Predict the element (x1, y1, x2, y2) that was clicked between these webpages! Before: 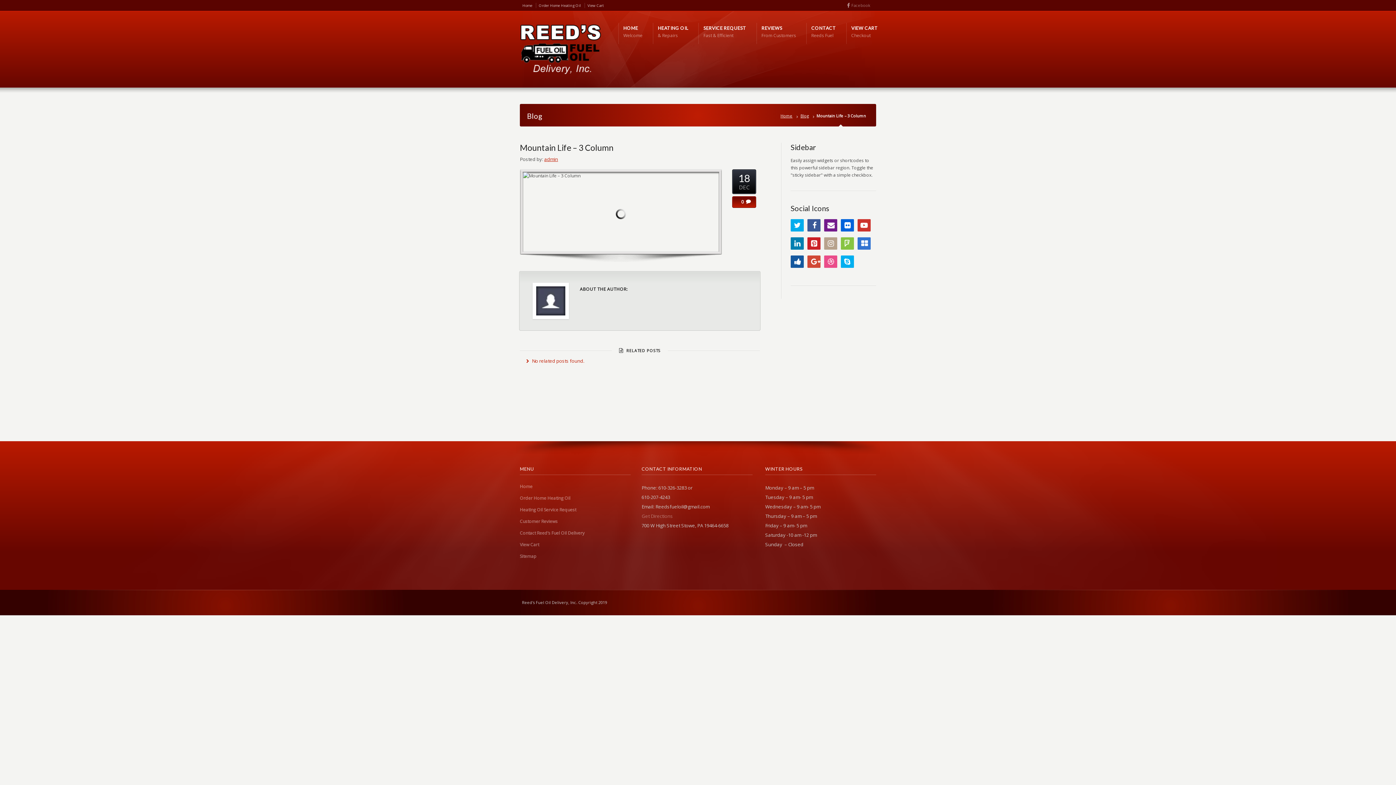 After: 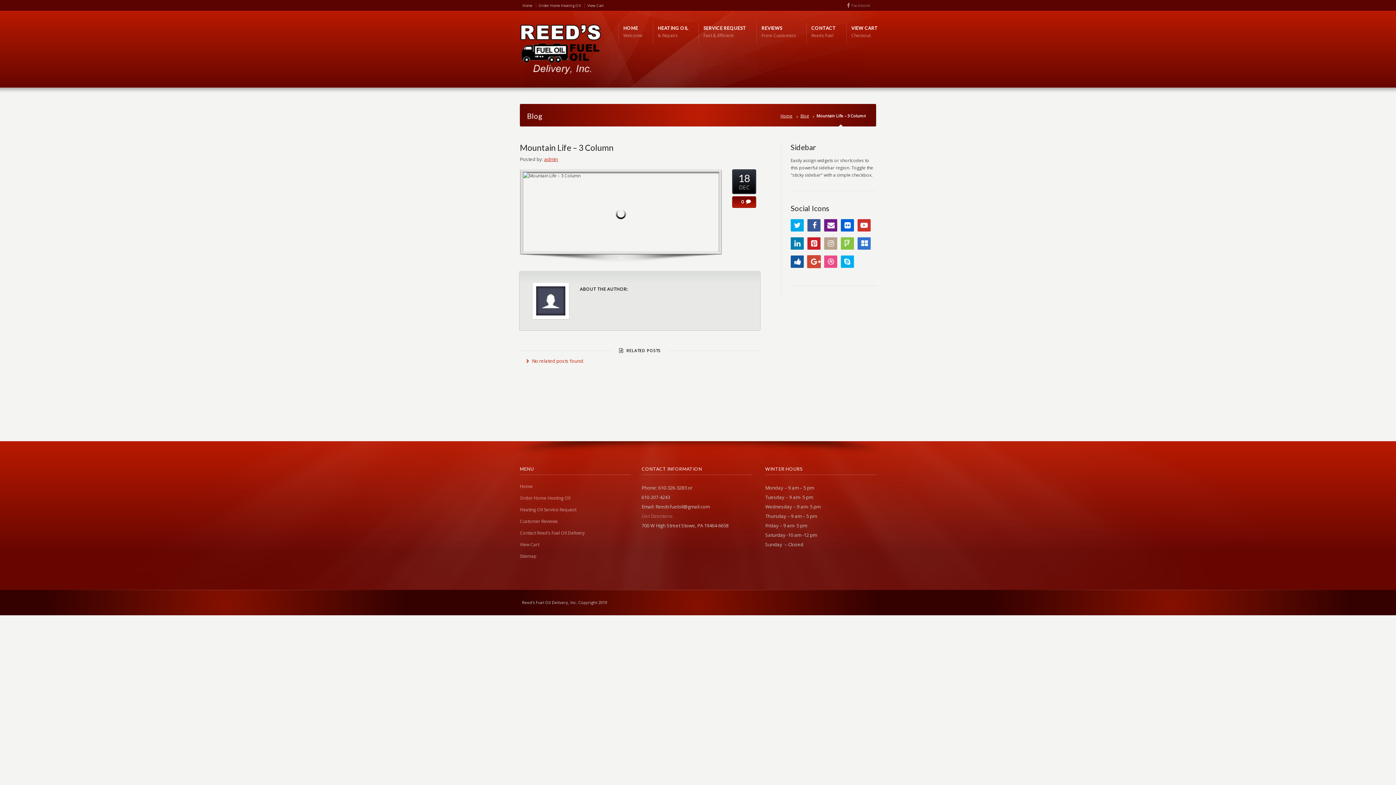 Action: bbox: (807, 255, 820, 268) label: Google+